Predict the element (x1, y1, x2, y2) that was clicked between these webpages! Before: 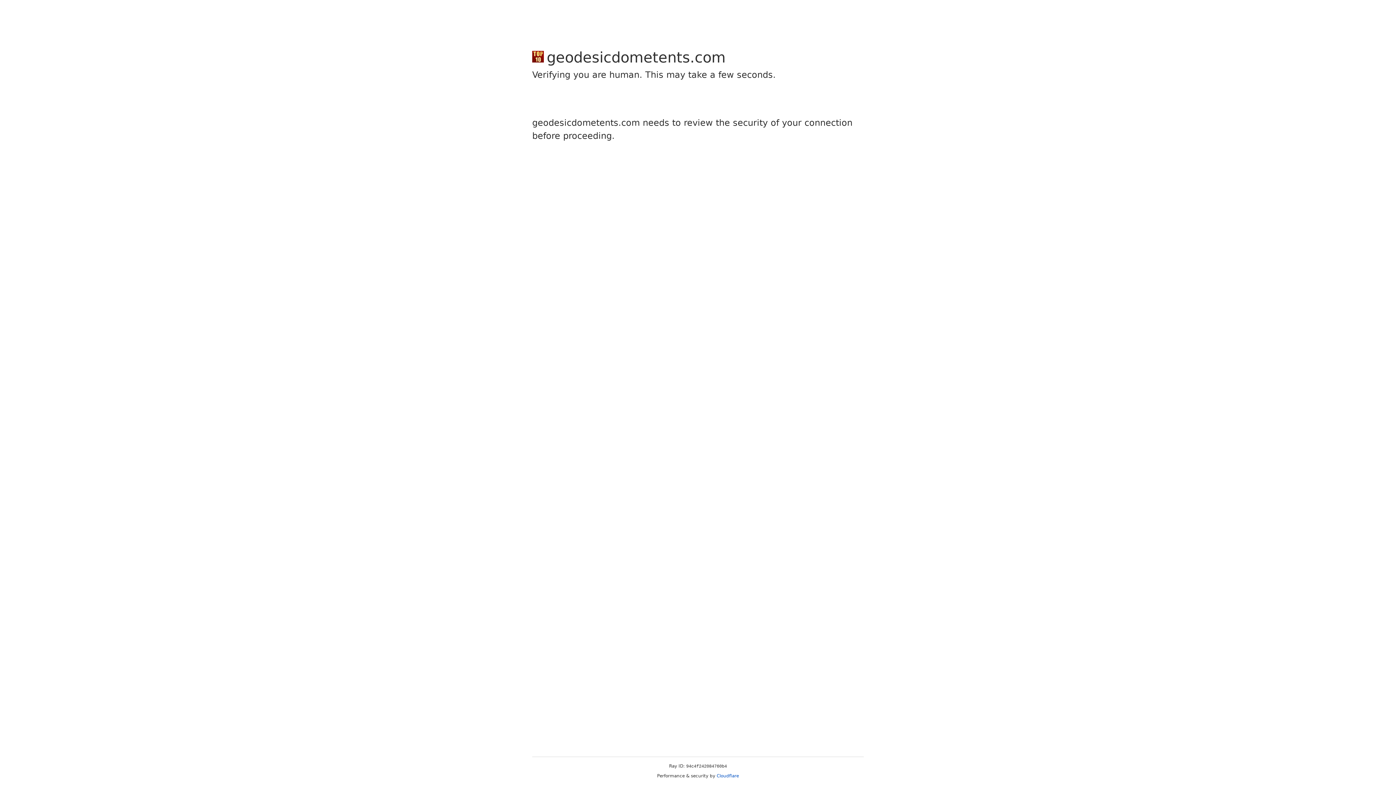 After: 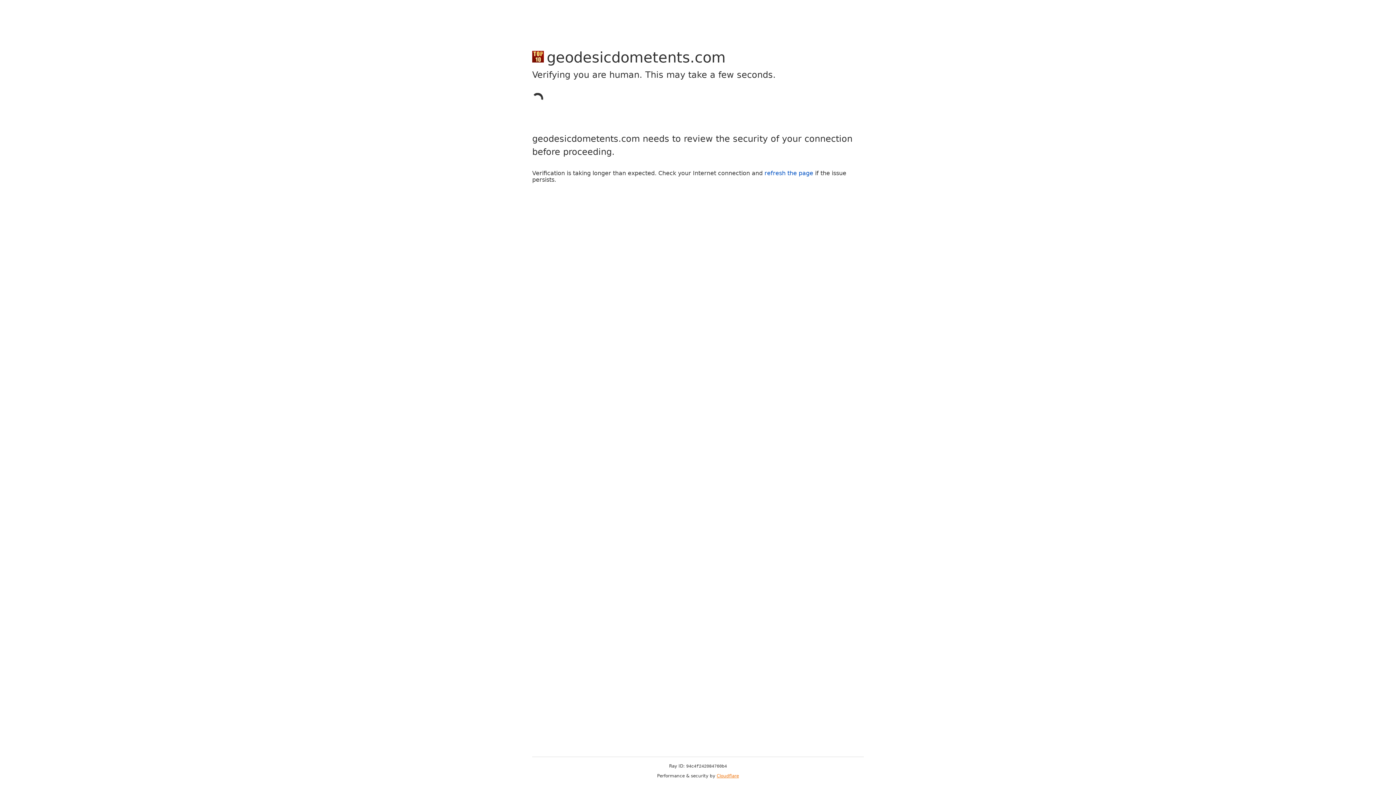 Action: label: Cloudflare bbox: (716, 773, 739, 778)